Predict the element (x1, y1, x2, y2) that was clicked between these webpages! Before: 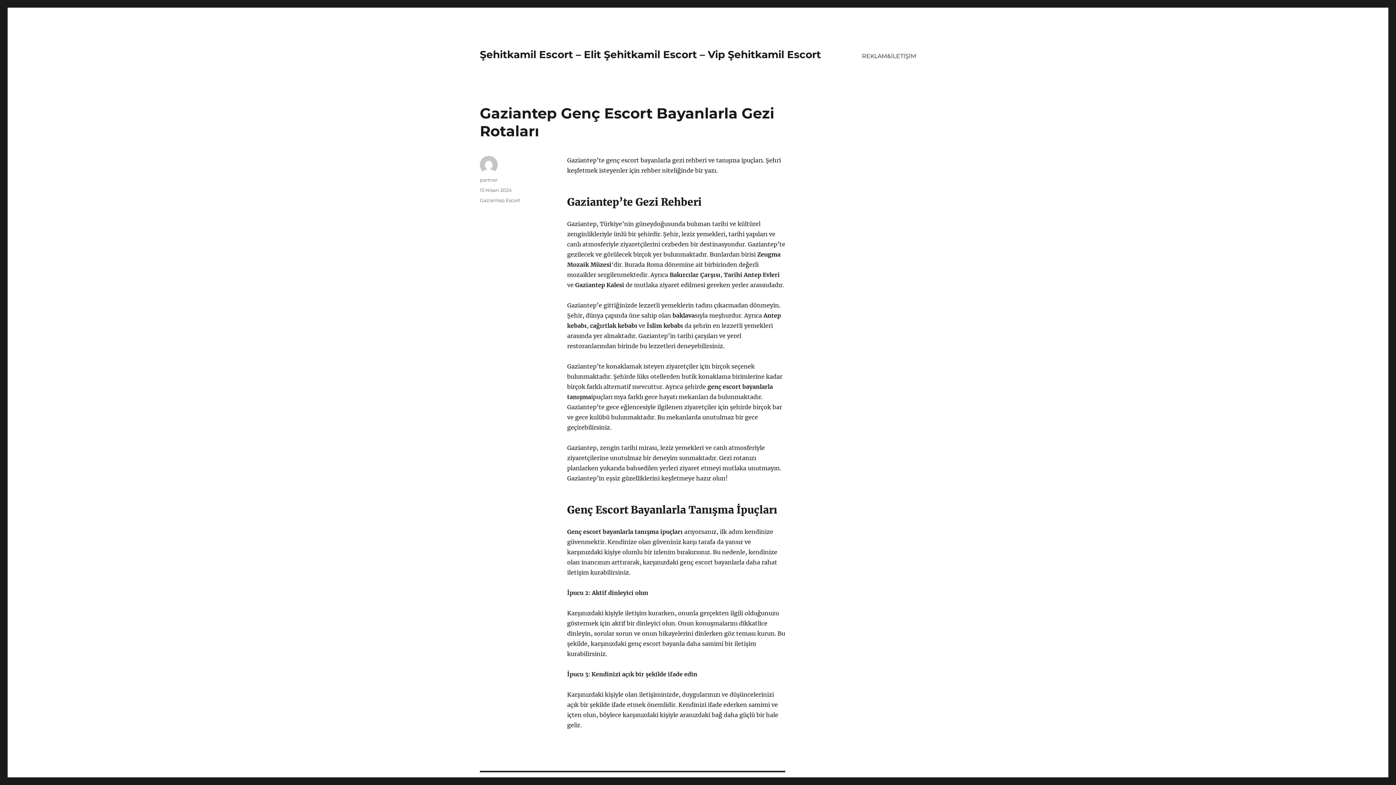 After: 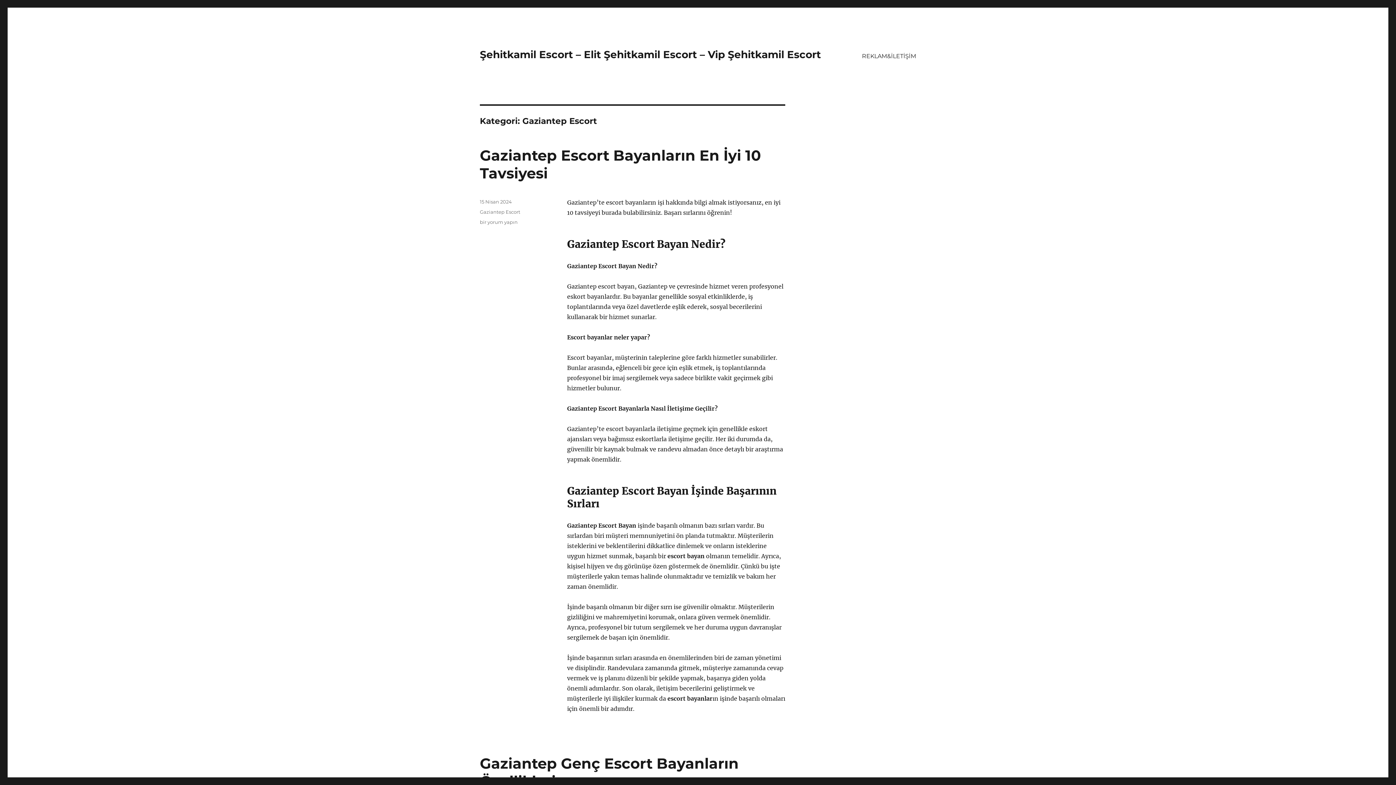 Action: bbox: (480, 197, 520, 203) label: Gaziantep Escort